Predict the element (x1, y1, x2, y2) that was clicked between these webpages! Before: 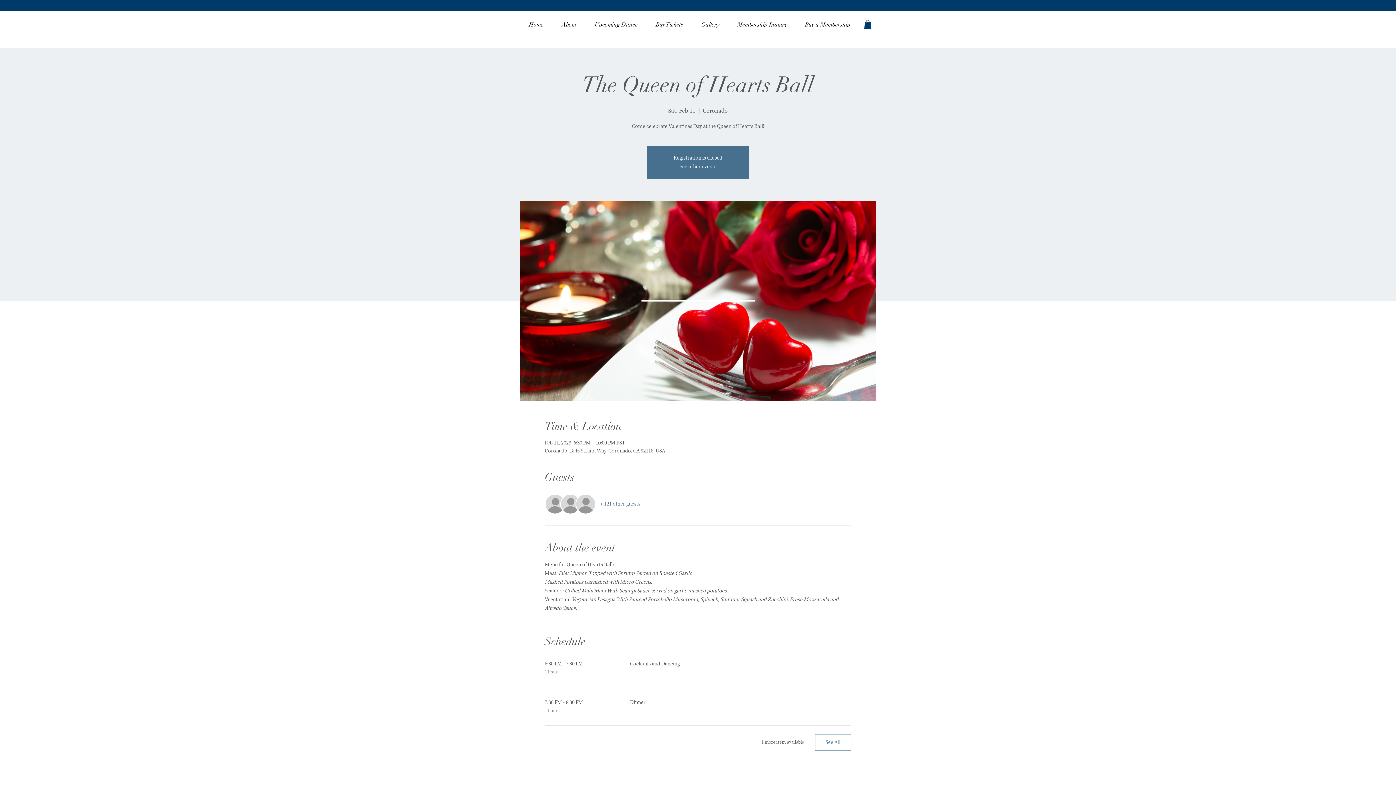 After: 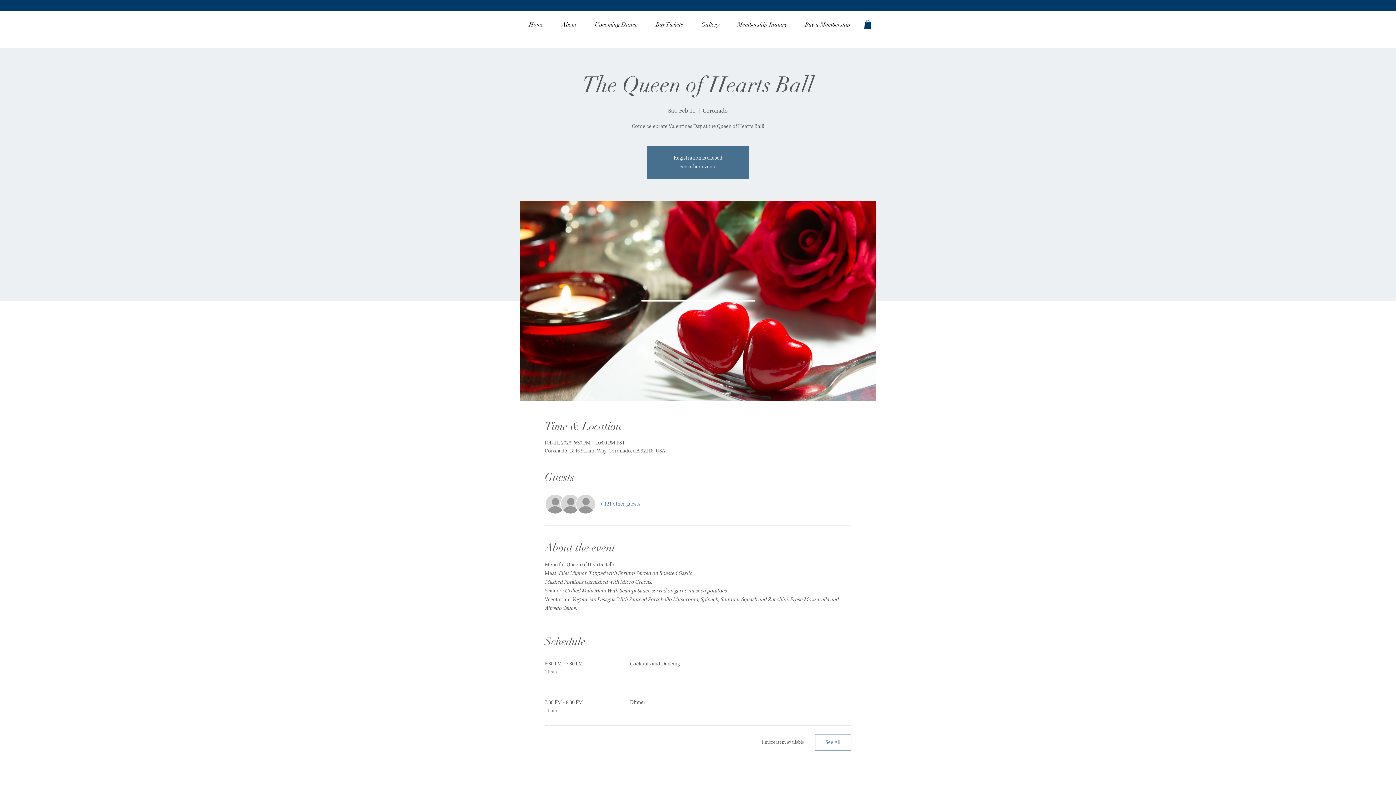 Action: label: + 121 other guests bbox: (600, 500, 640, 508)